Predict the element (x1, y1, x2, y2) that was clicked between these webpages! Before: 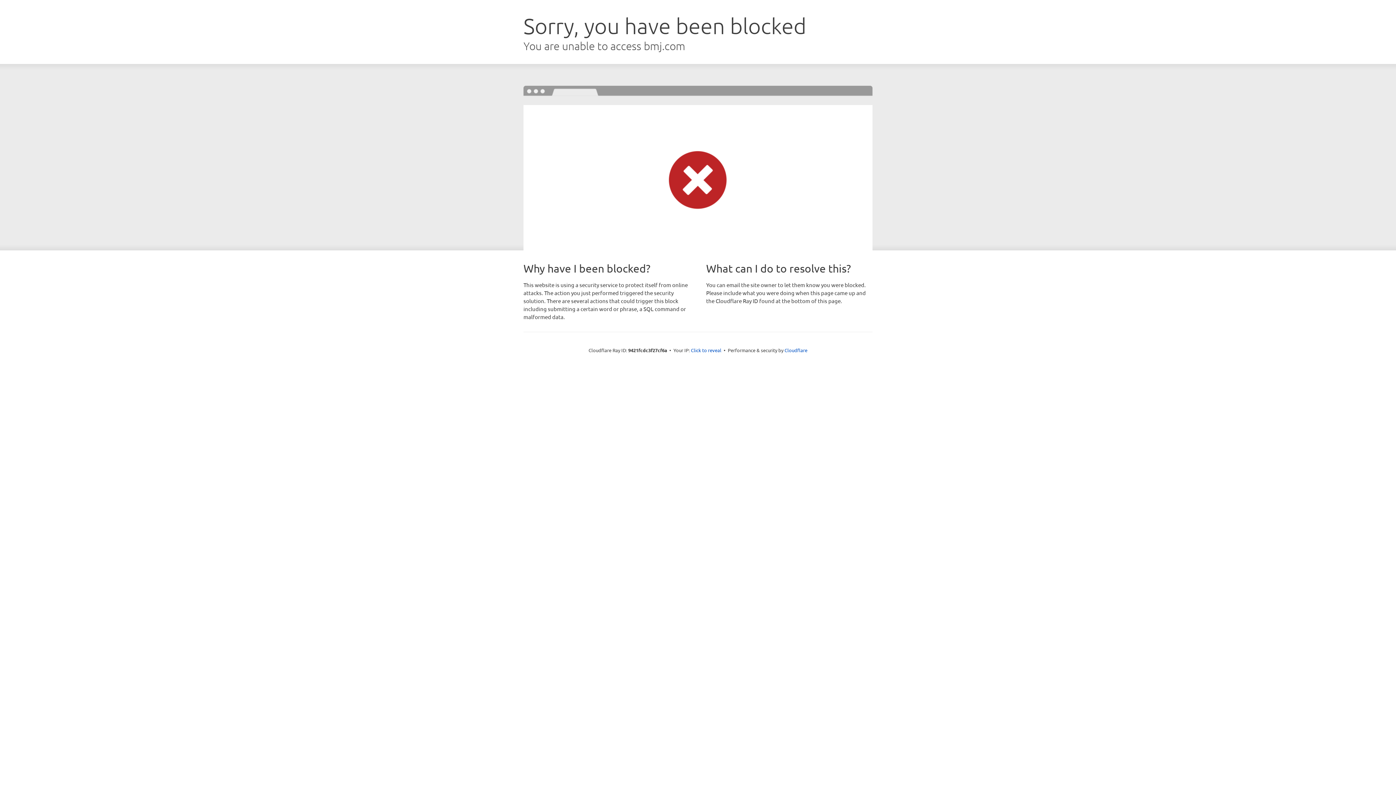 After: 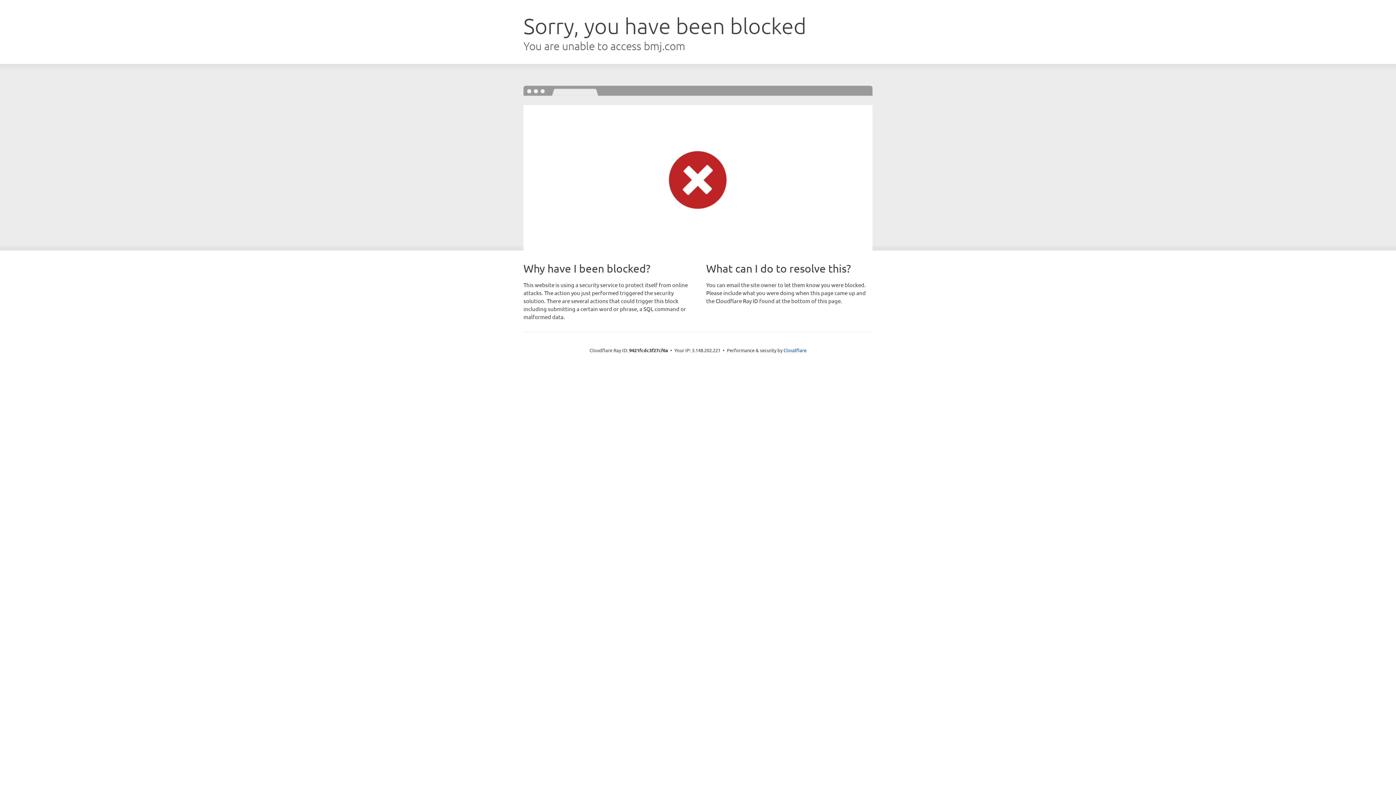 Action: label: Click to reveal bbox: (691, 346, 721, 353)